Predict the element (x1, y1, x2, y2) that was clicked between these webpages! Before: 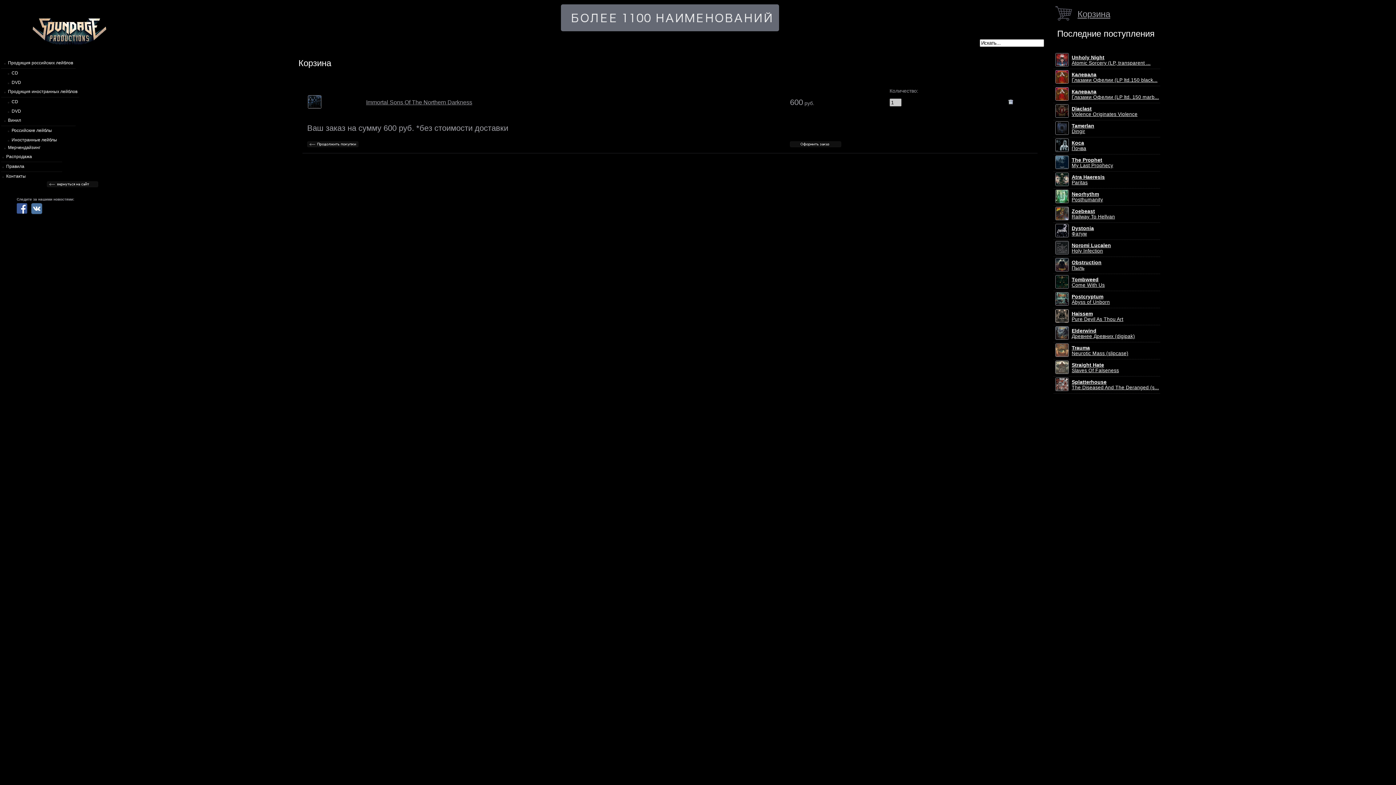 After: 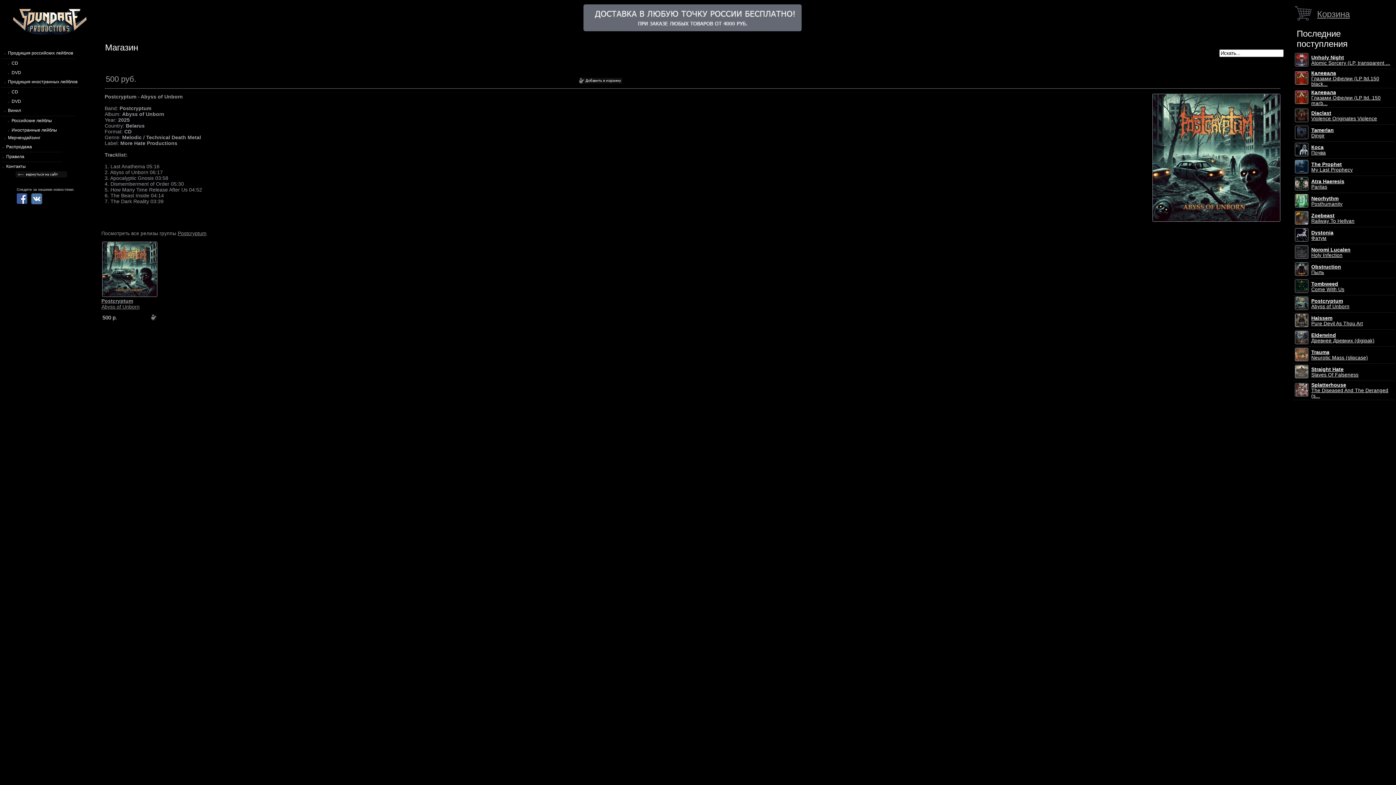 Action: bbox: (1054, 301, 1069, 306)